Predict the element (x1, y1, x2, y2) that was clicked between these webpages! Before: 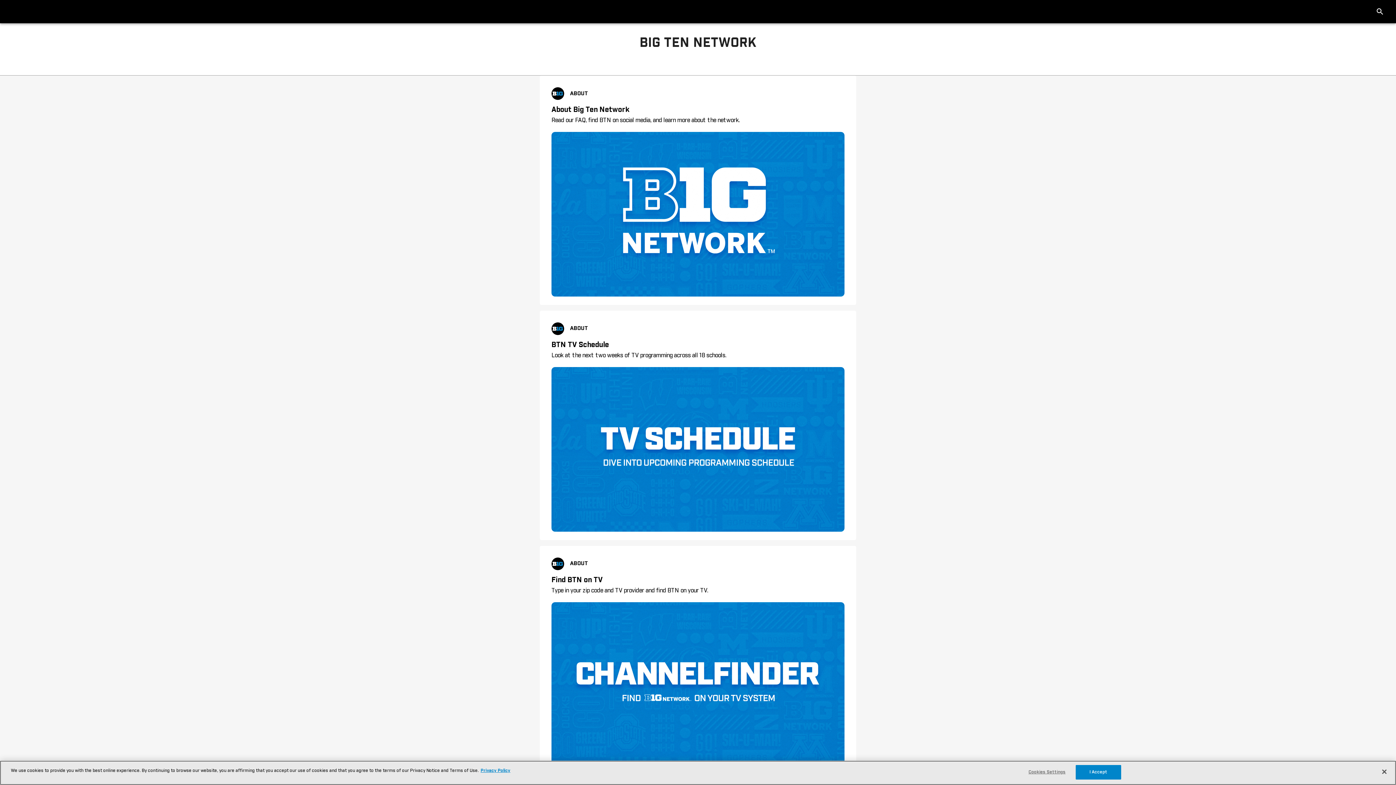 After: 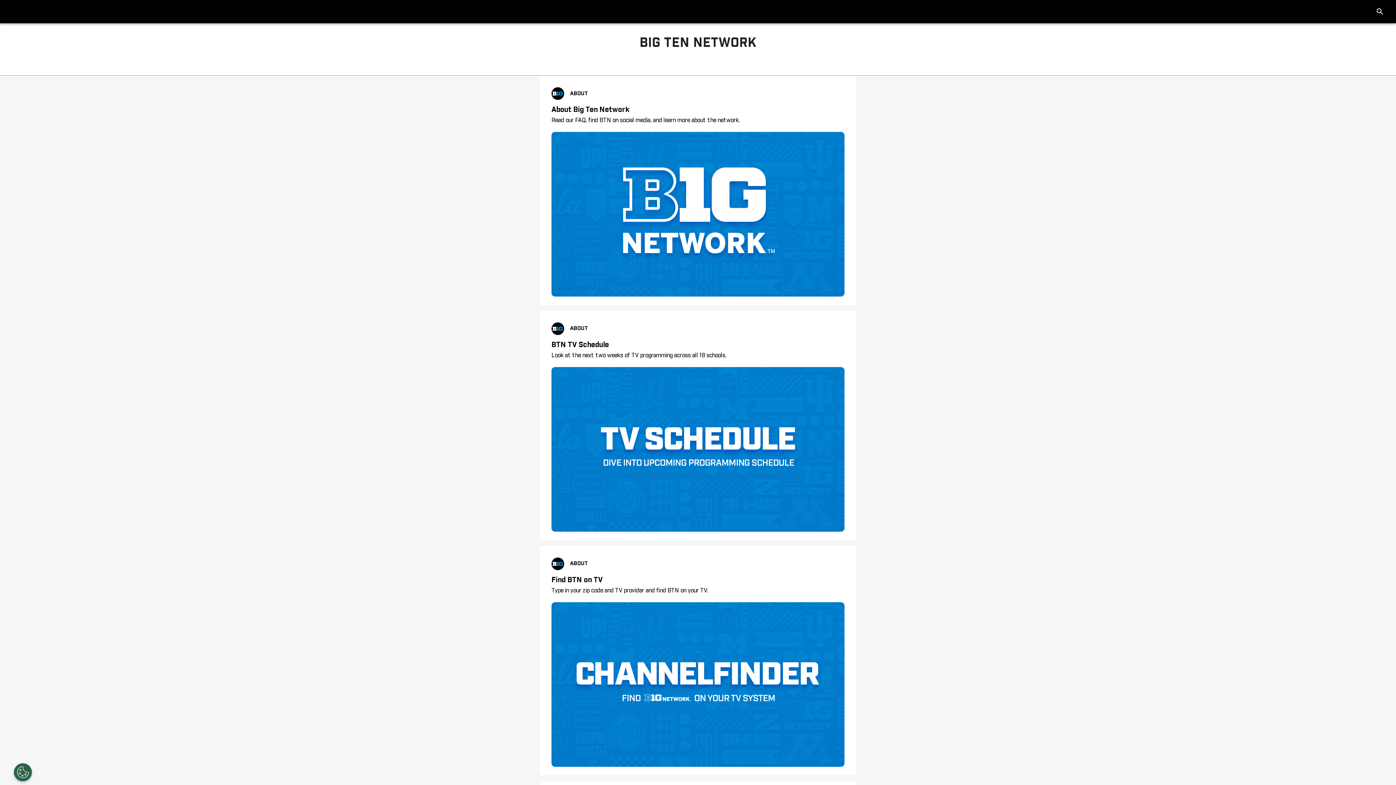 Action: bbox: (1376, 764, 1392, 780) label: Close